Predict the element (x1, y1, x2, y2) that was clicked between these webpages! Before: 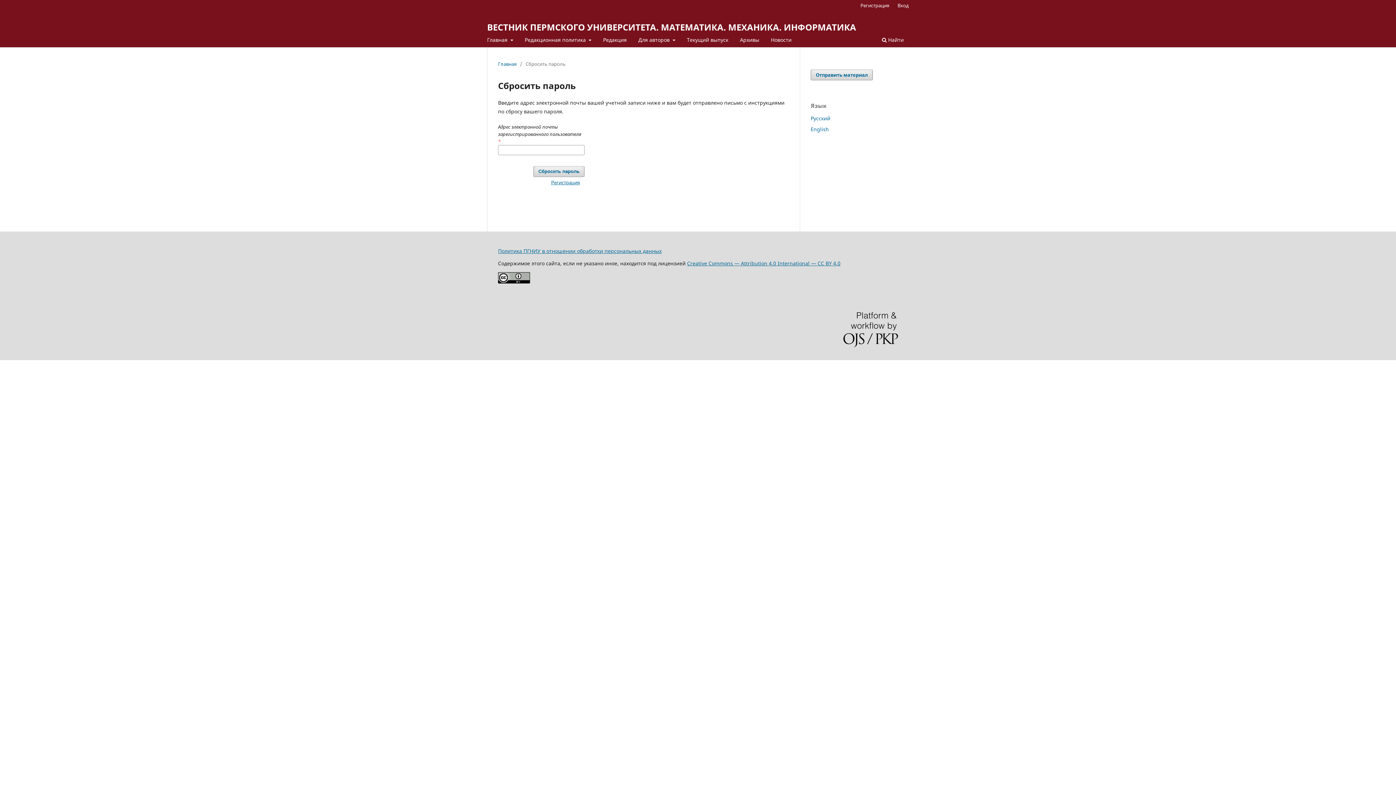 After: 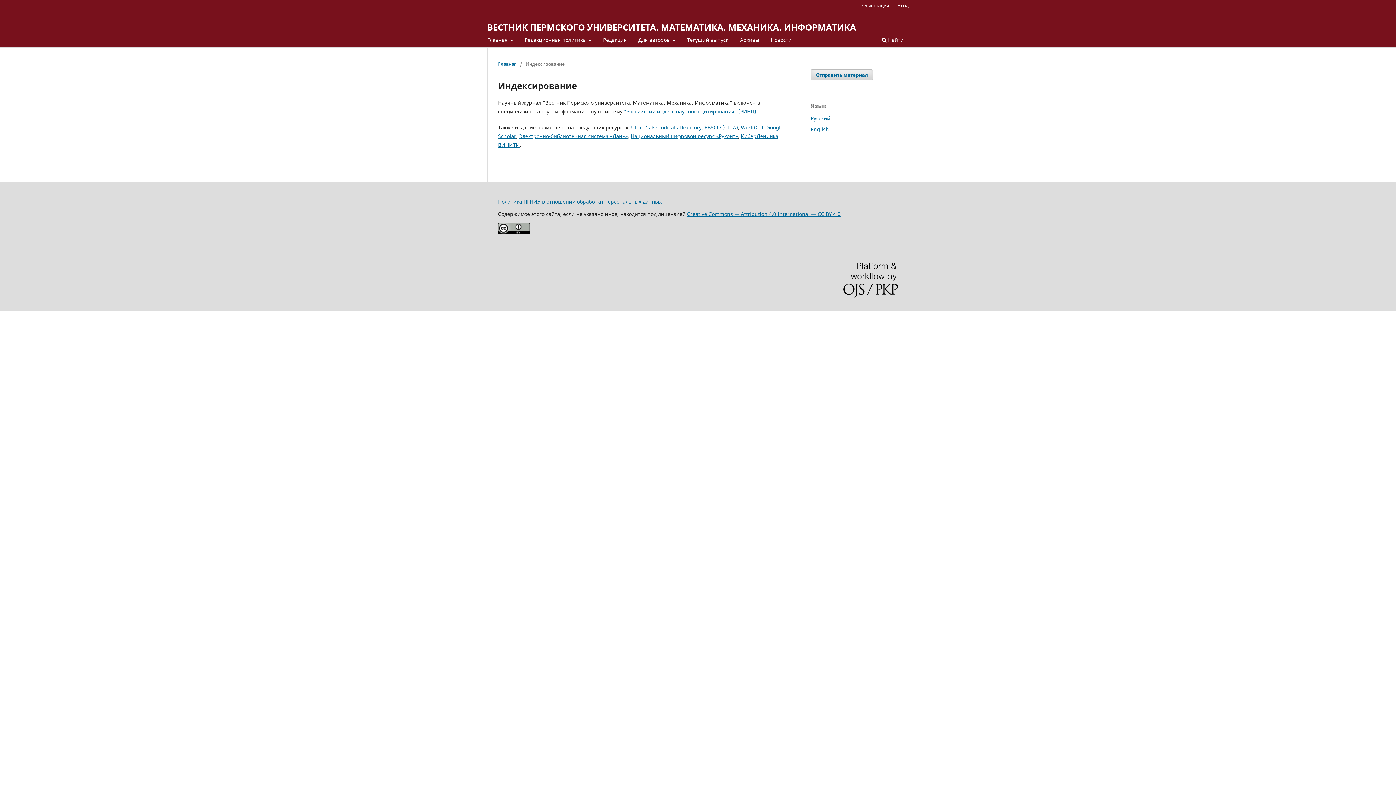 Action: label: ВЕСТНИК ПЕРМСКОГО УНИВЕРСИТЕТА. МАТЕМАТИКА. МЕХАНИКА. ИНФОРМАТИКА bbox: (487, 17, 856, 36)